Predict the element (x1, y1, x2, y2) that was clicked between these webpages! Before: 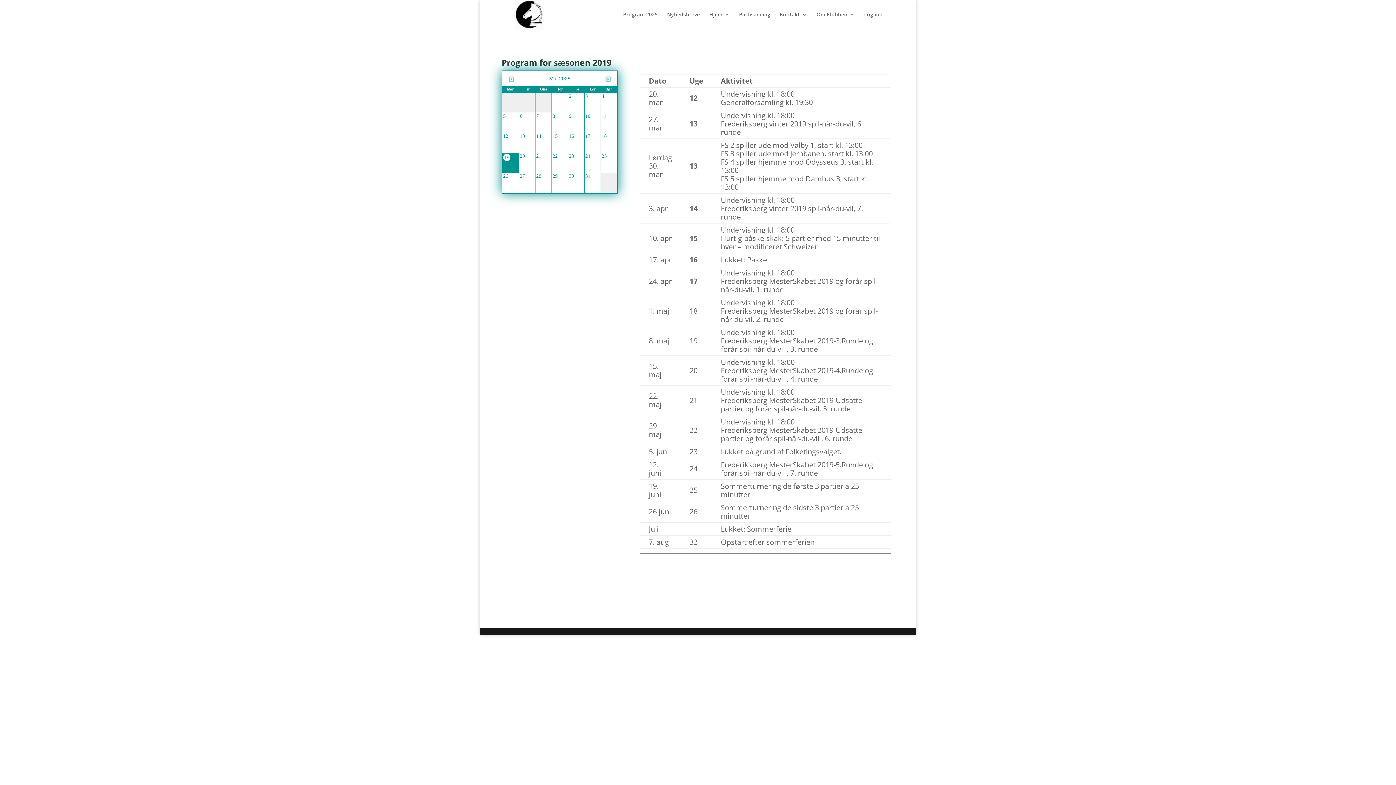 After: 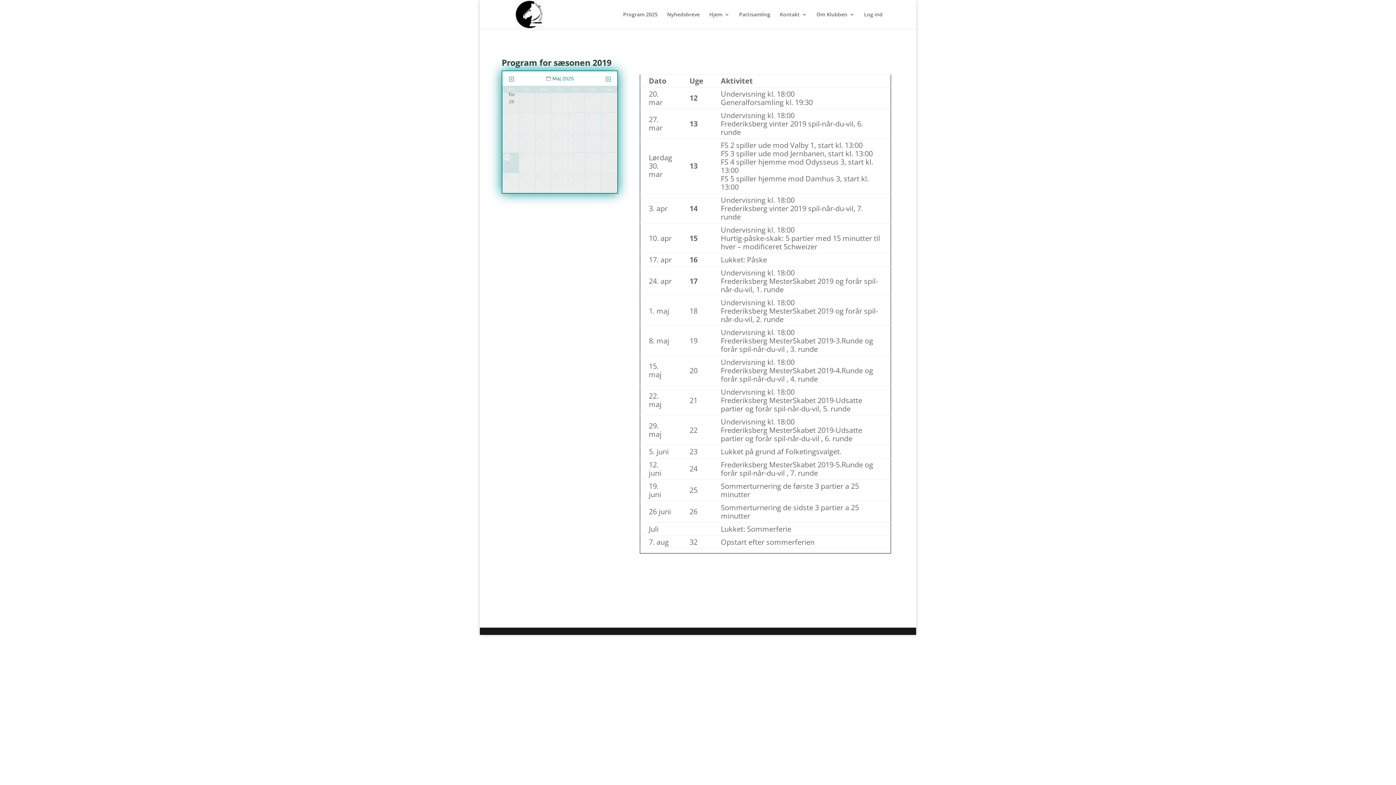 Action: bbox: (552, 173, 568, 192) label: 29